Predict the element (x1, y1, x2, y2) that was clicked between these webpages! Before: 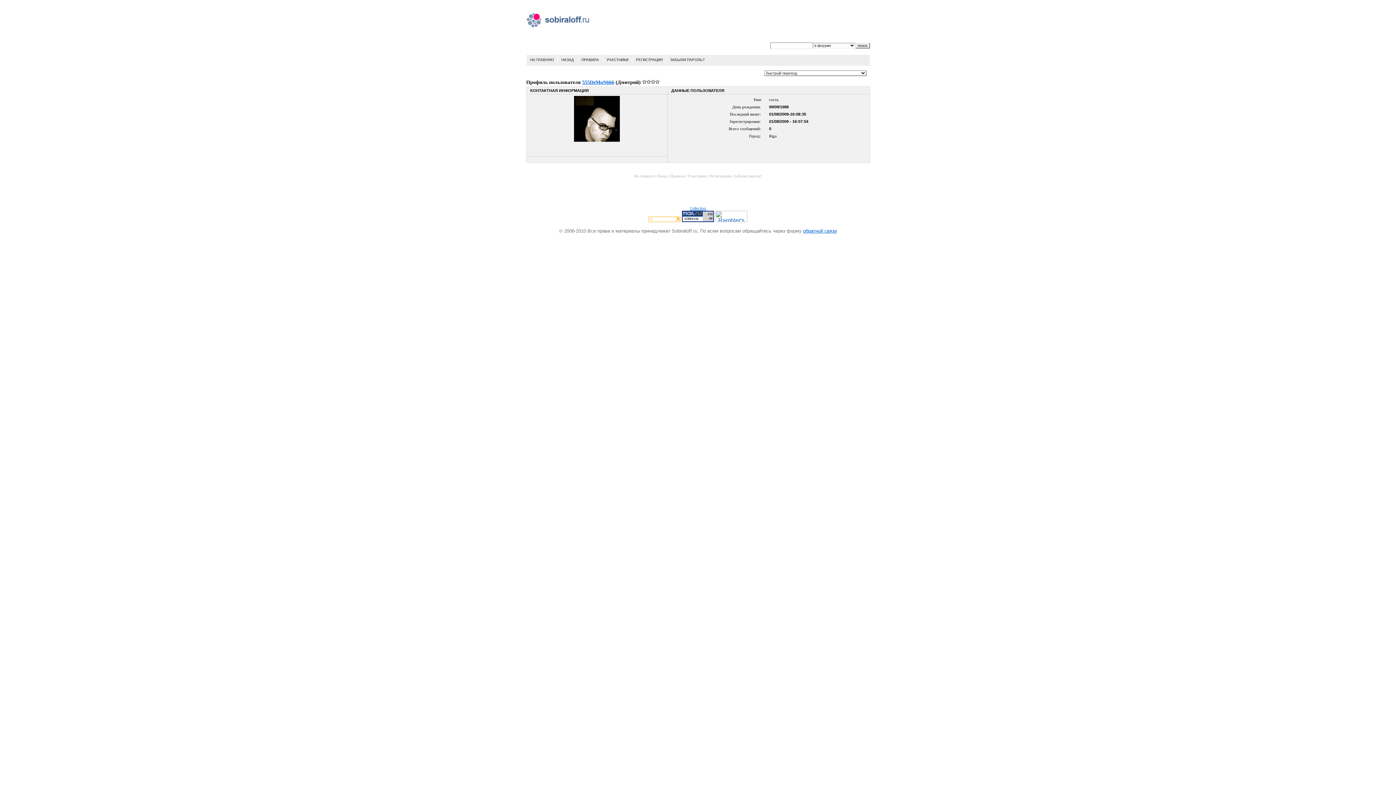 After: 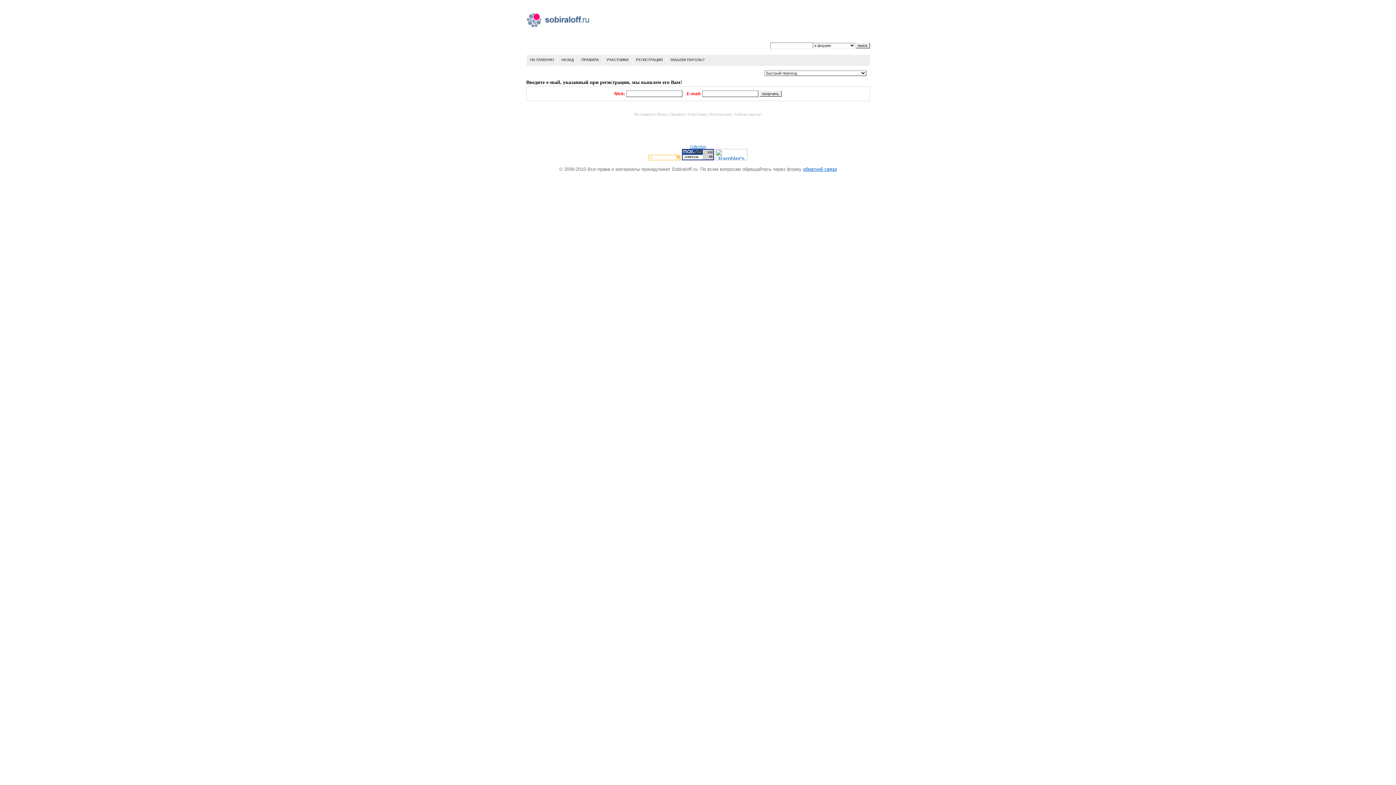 Action: label: ЗАБЫЛИ ПАРОЛЬ? bbox: (666, 54, 708, 64)